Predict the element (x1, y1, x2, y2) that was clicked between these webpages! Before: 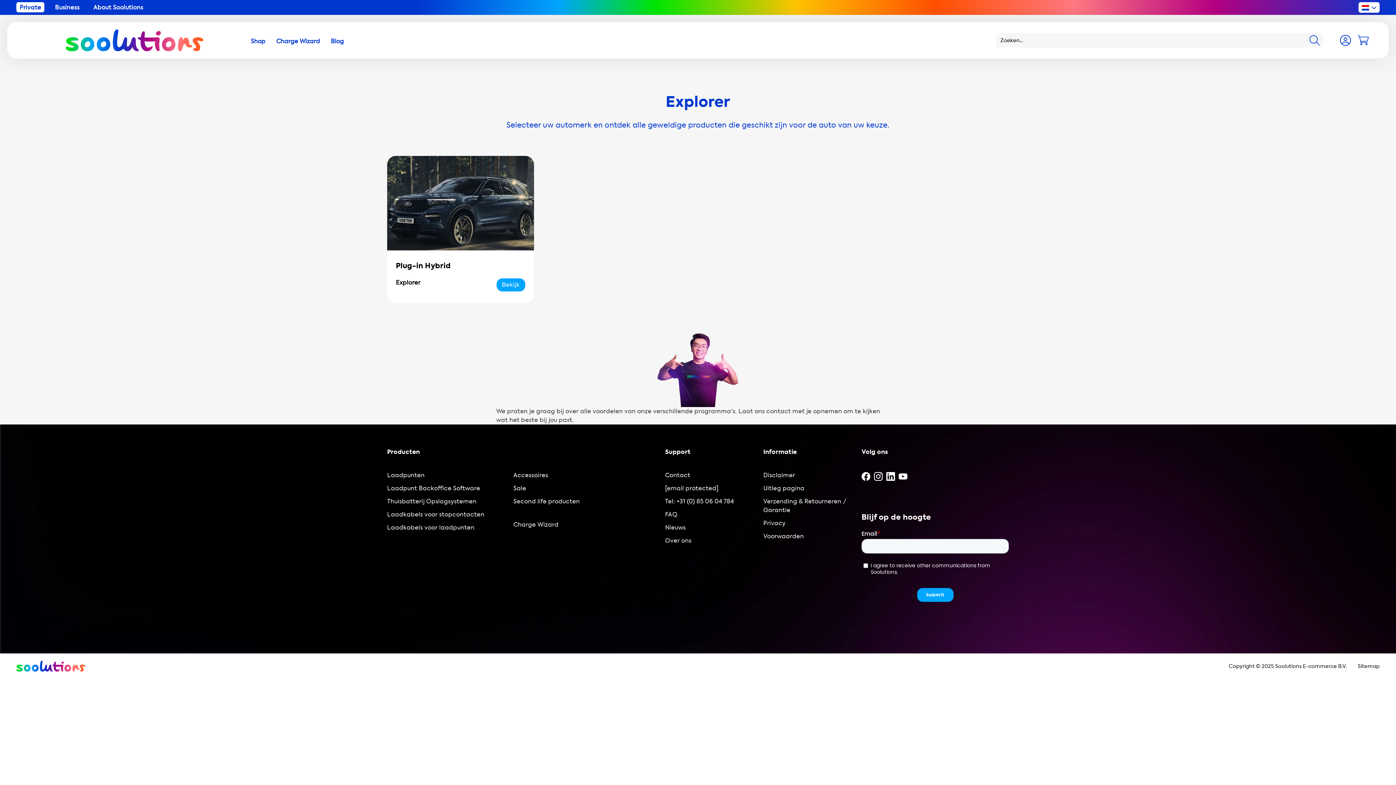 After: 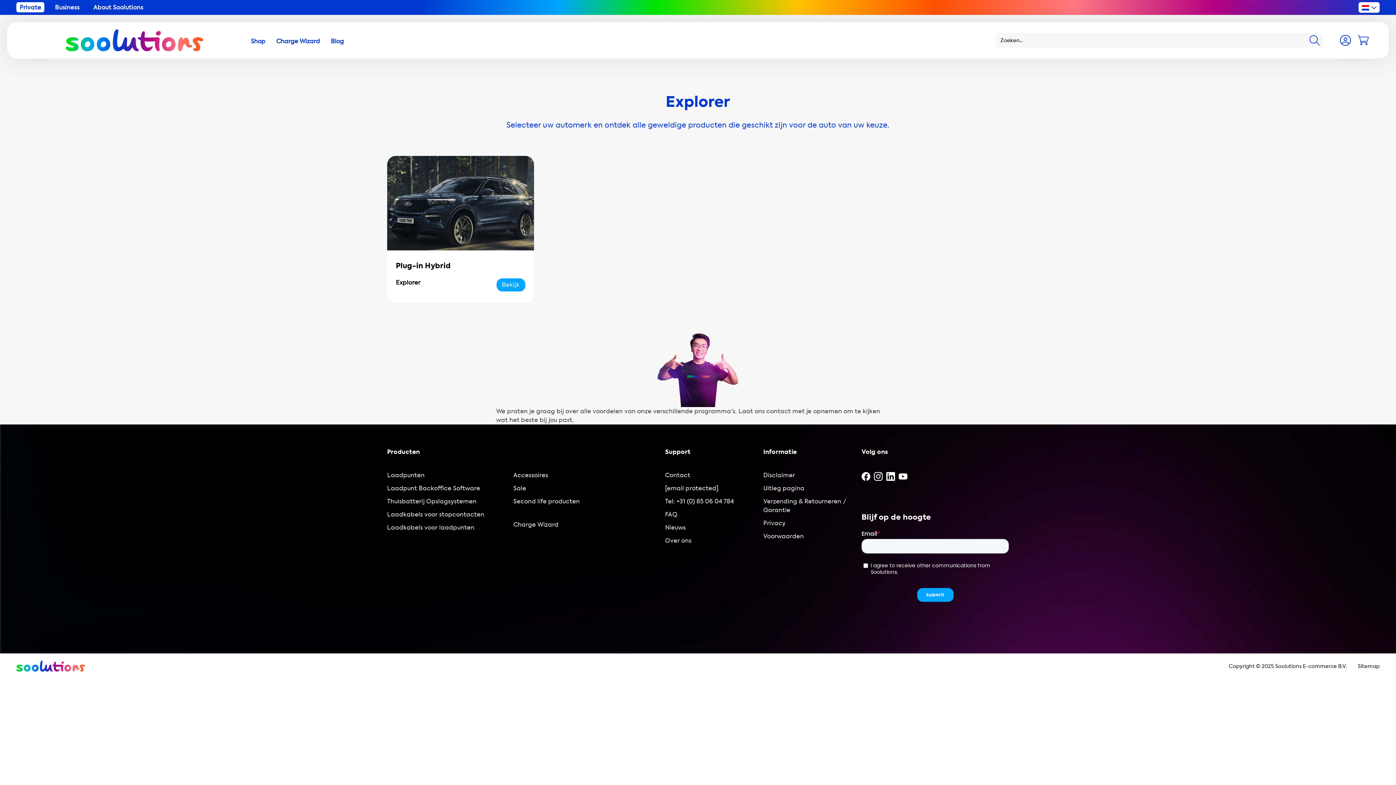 Action: bbox: (886, 471, 895, 481)